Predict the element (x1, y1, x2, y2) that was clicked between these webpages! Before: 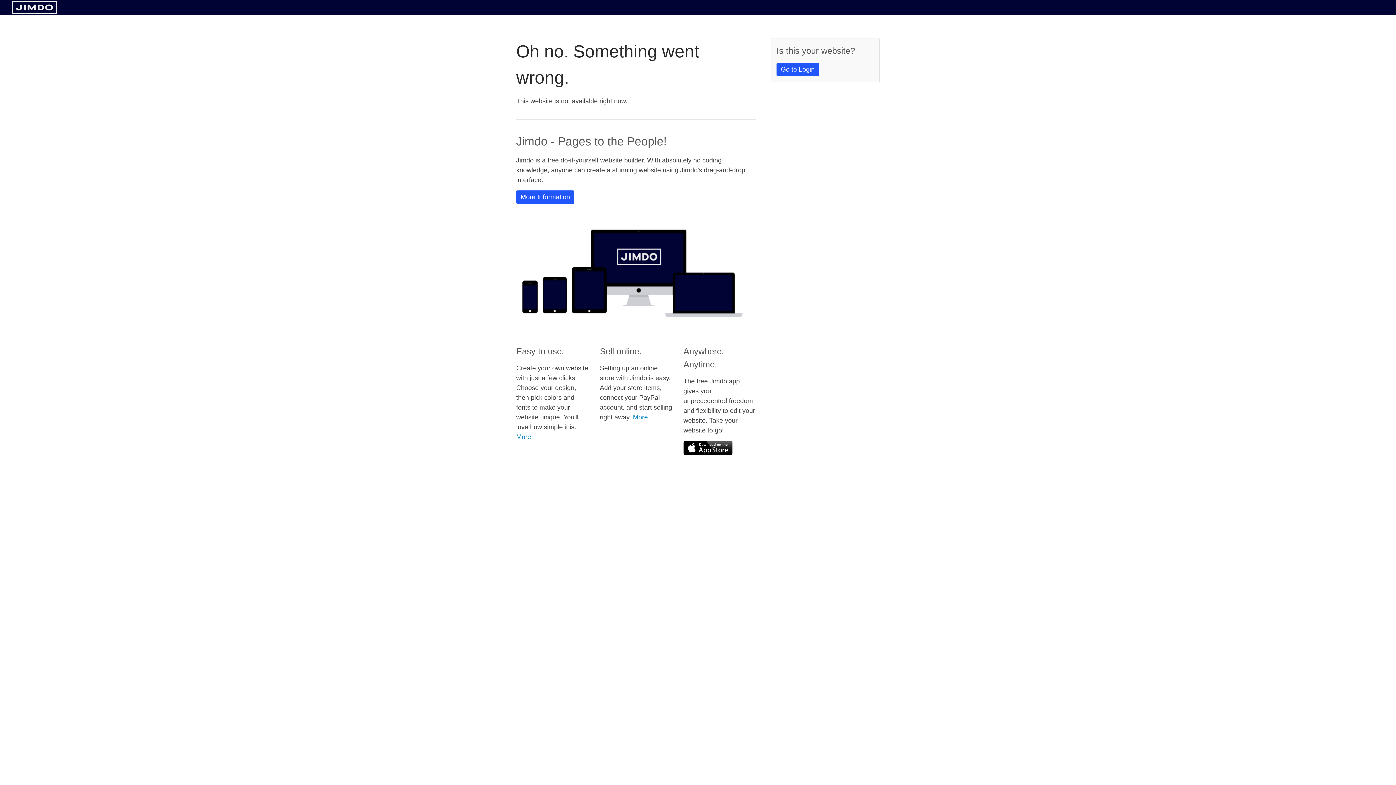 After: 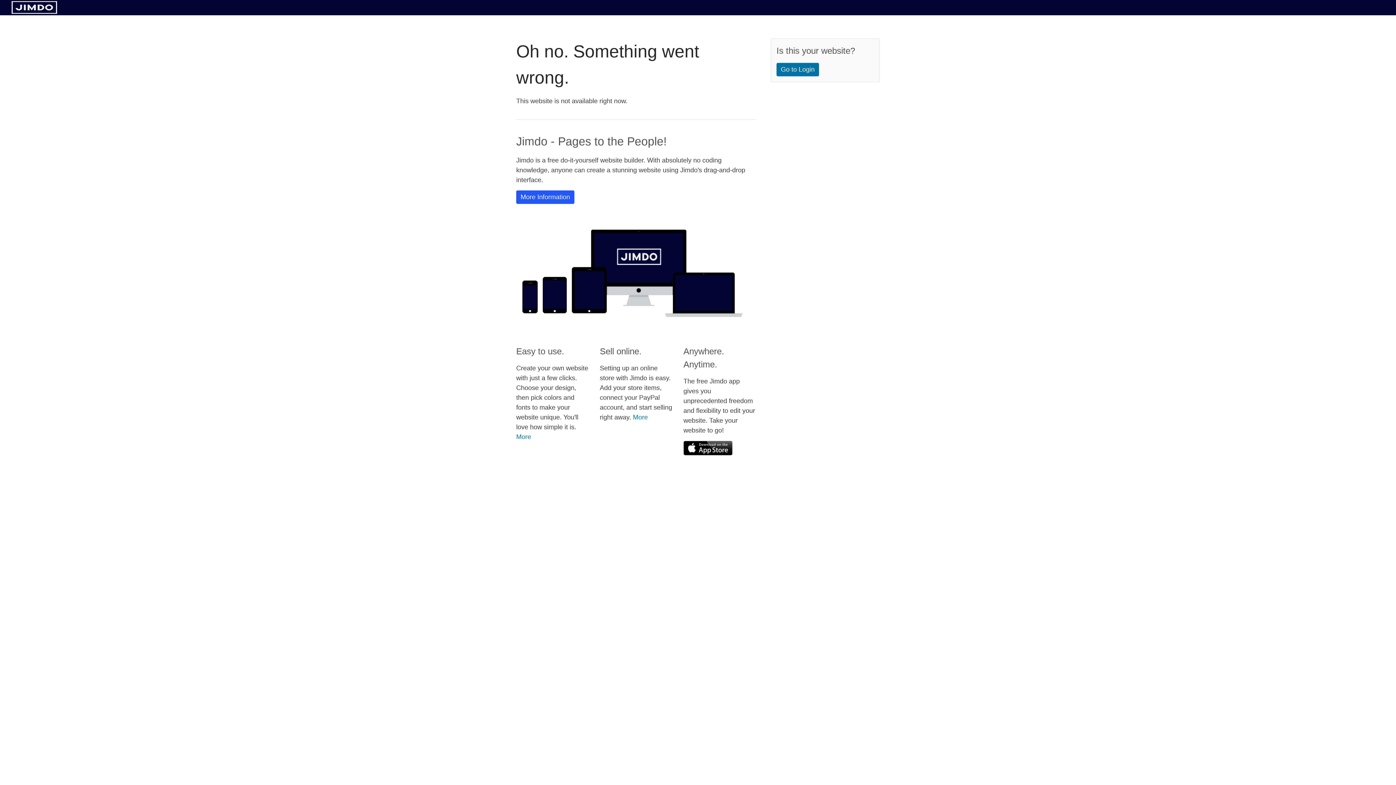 Action: label: Go to Login bbox: (776, 62, 819, 76)